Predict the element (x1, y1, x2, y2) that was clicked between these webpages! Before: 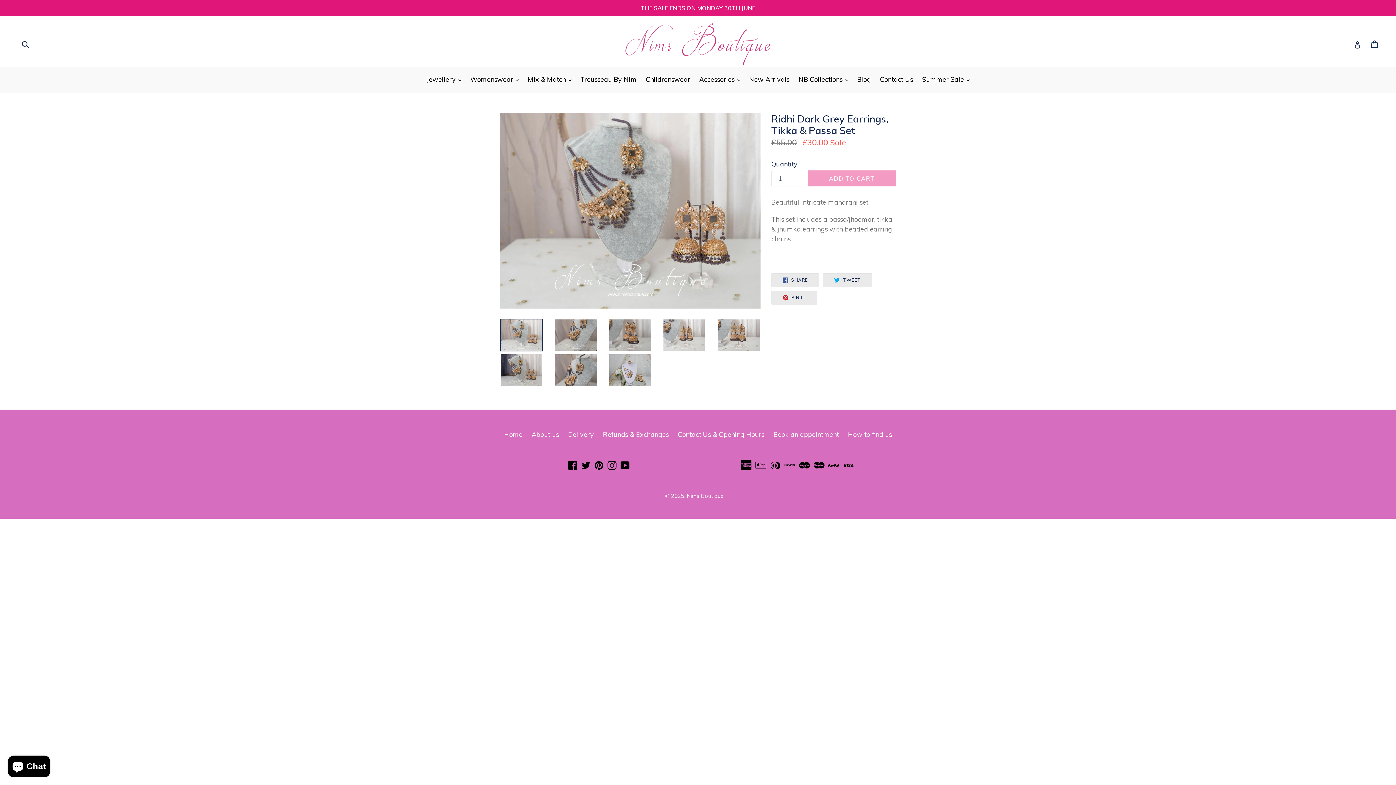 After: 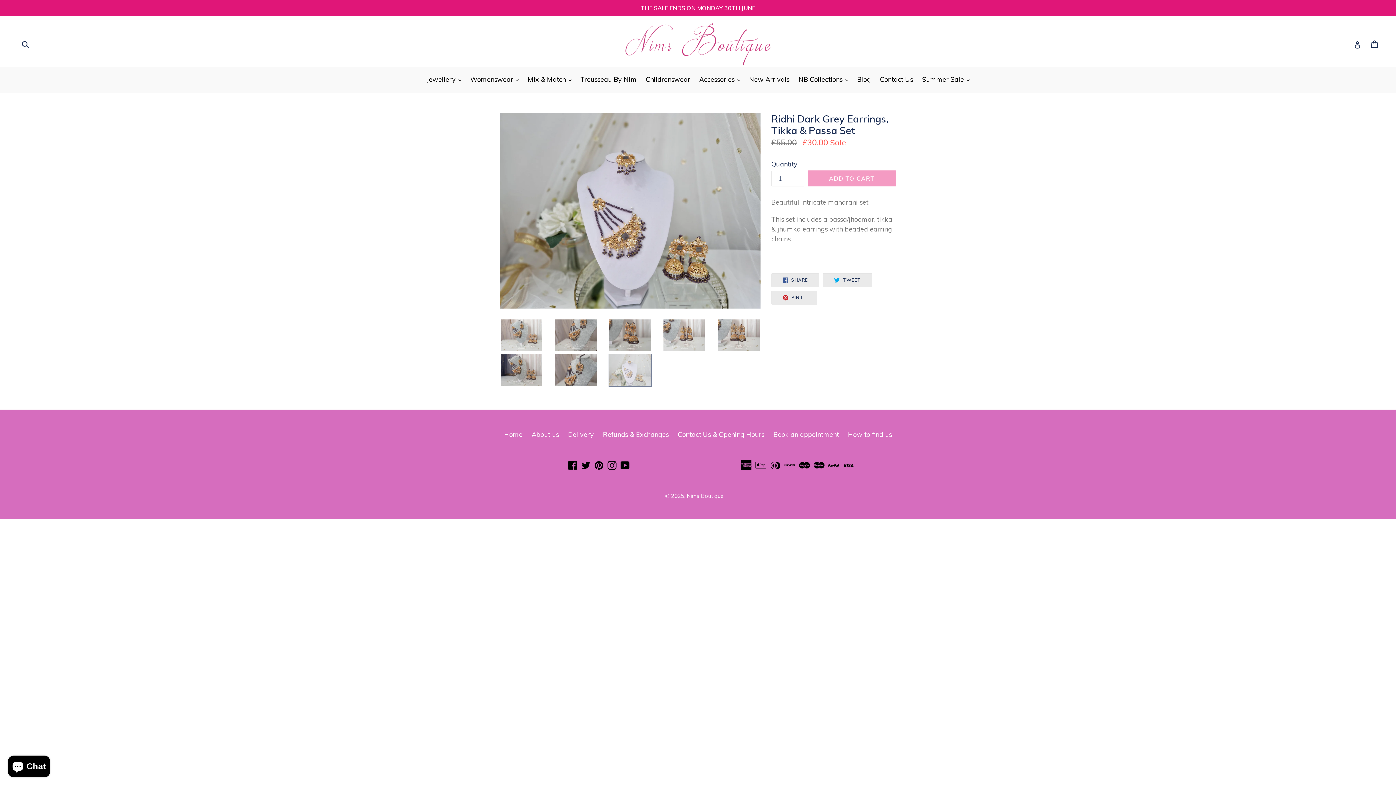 Action: bbox: (608, 353, 651, 386)